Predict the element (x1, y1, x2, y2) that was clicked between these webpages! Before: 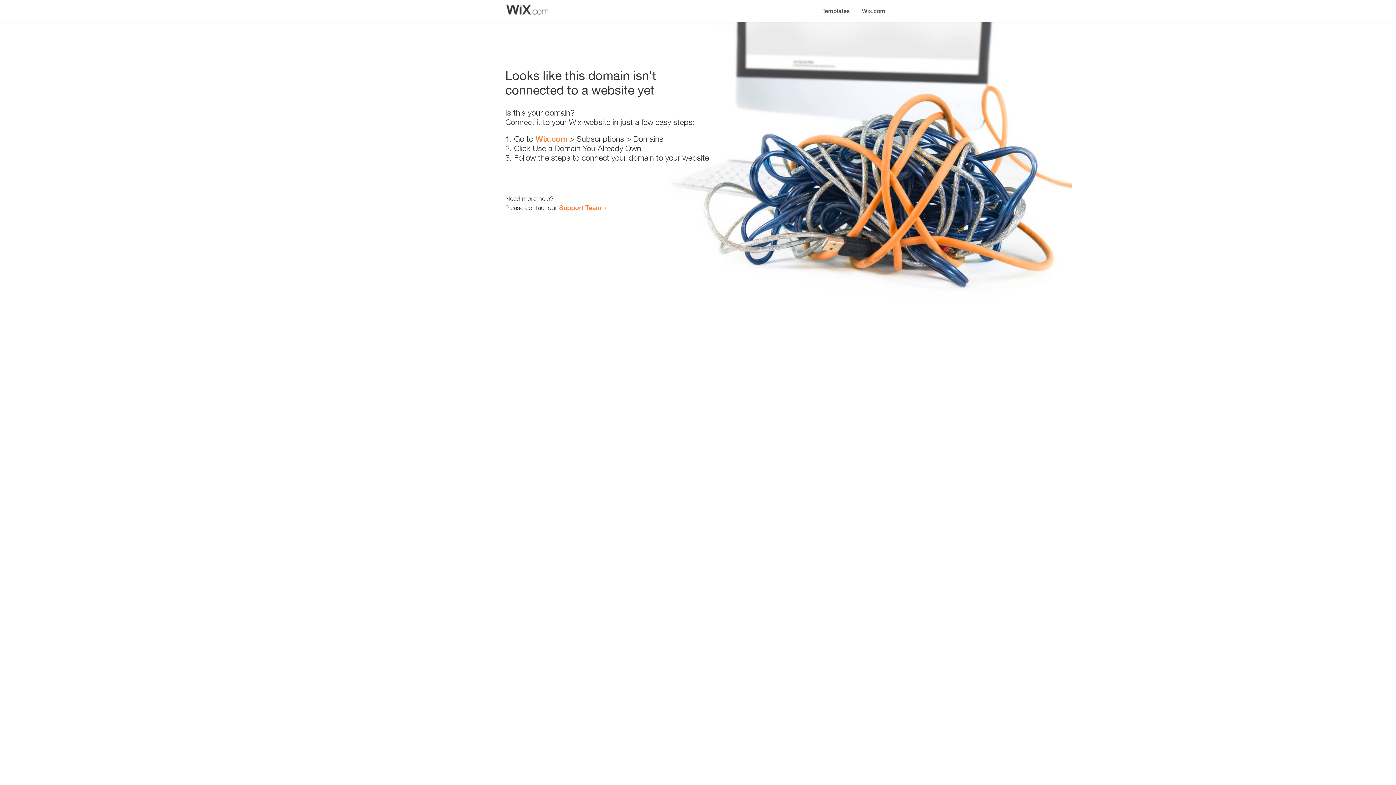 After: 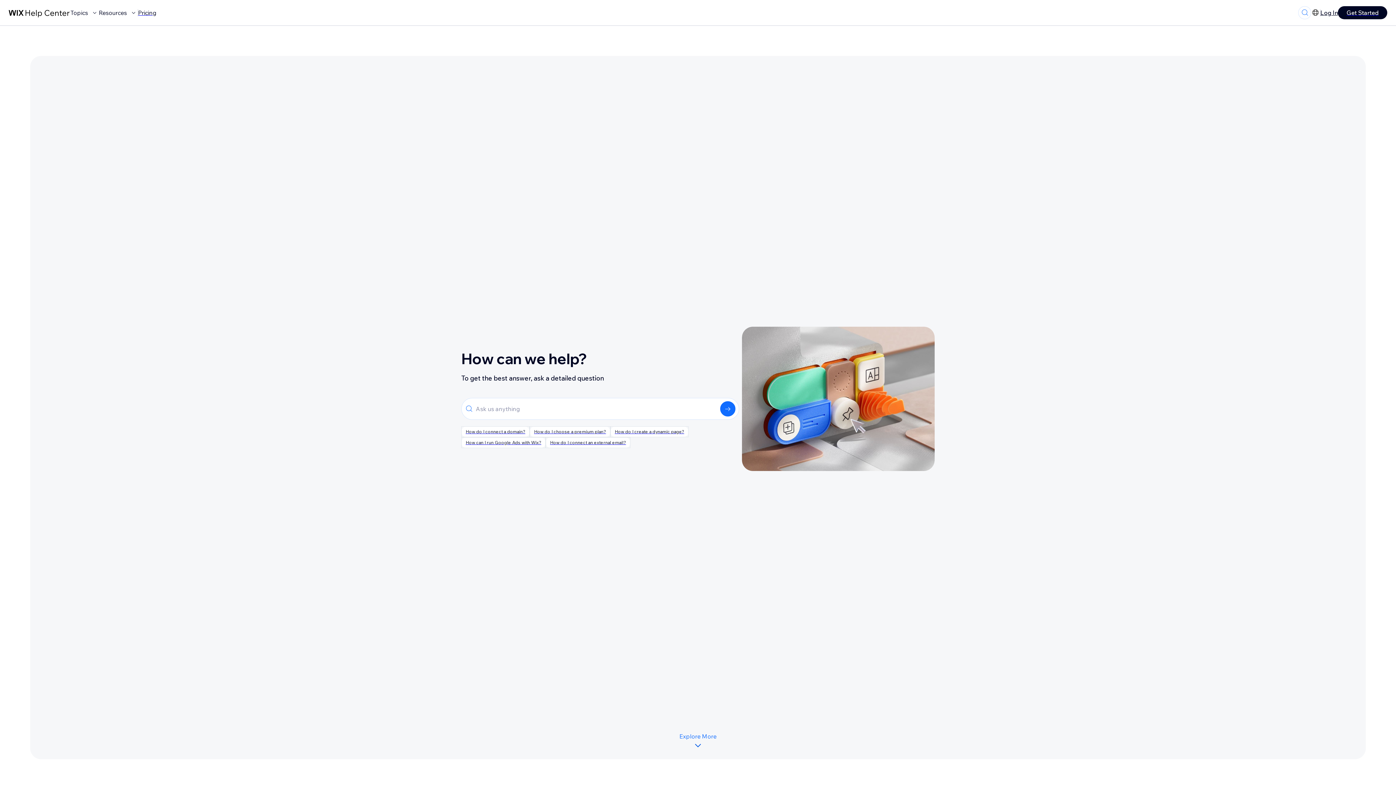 Action: bbox: (559, 203, 601, 211) label: Support Team